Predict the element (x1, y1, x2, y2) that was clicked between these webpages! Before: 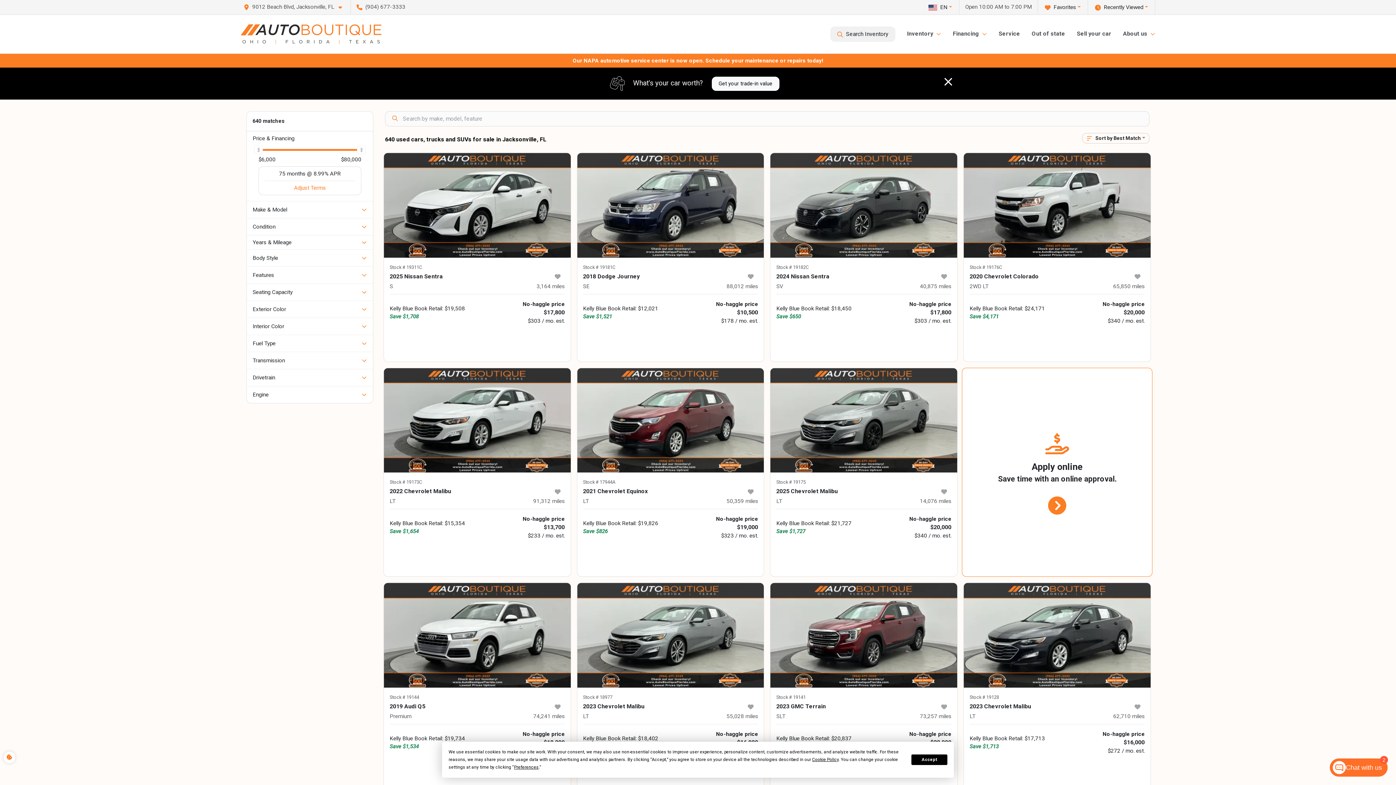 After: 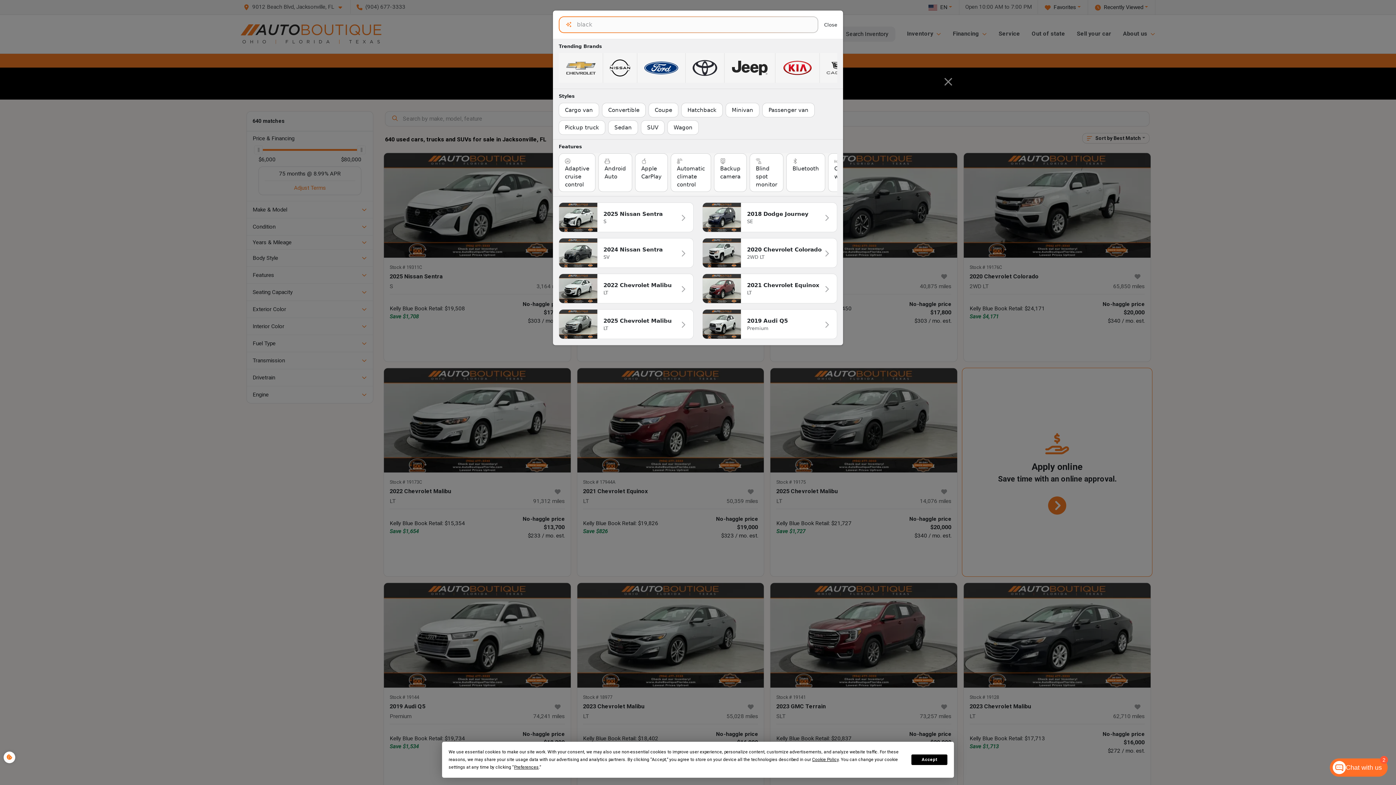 Action: label: Search Inventory bbox: (830, 26, 895, 41)